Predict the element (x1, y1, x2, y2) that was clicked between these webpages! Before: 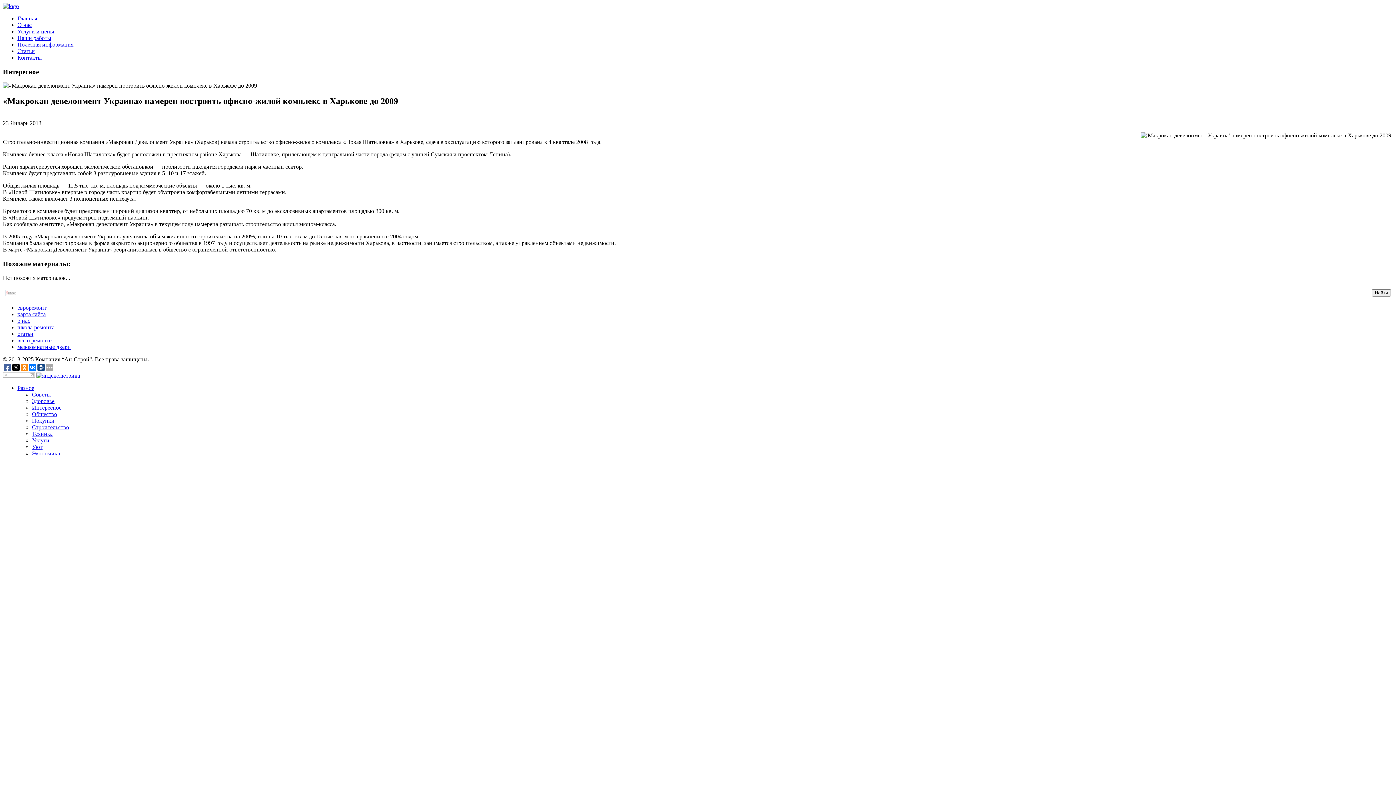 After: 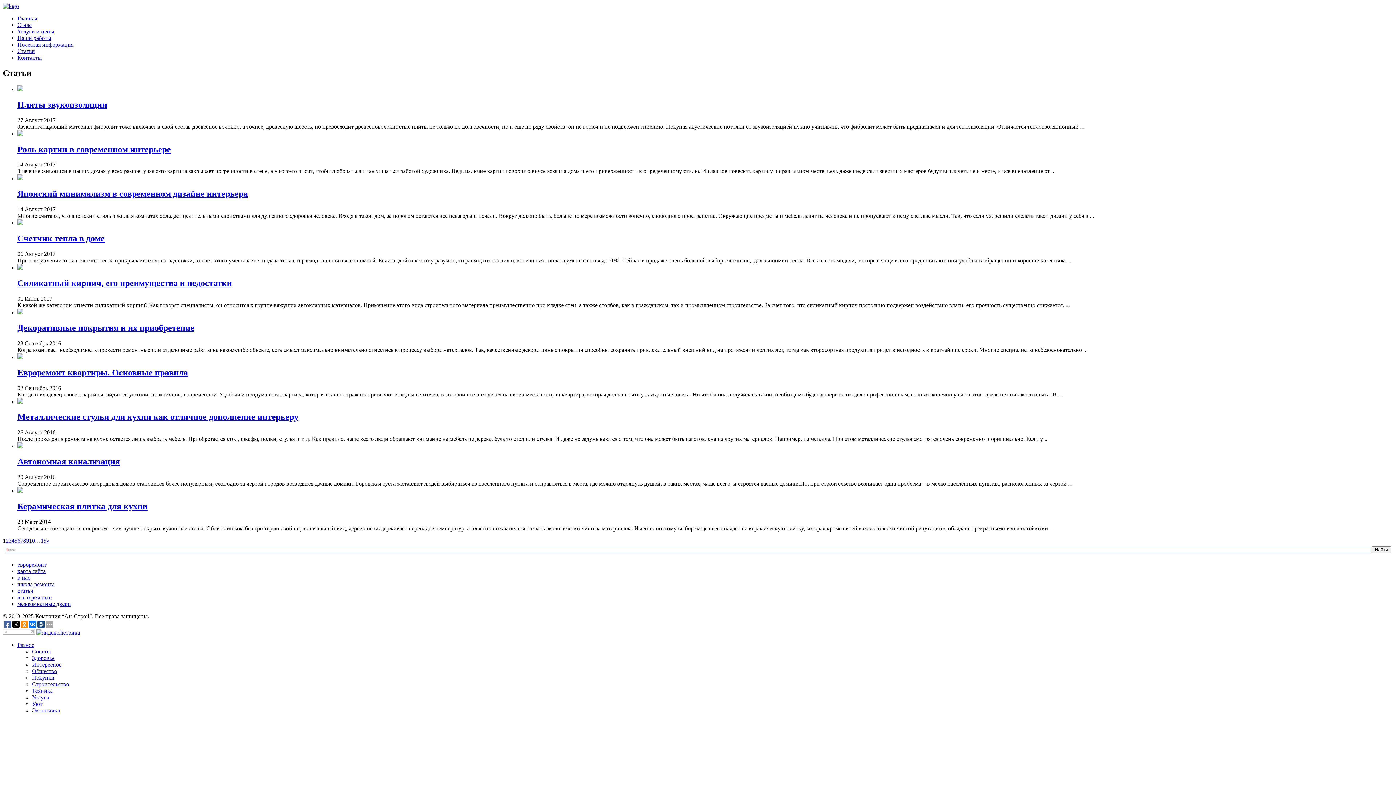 Action: bbox: (17, 330, 33, 336) label: статьи